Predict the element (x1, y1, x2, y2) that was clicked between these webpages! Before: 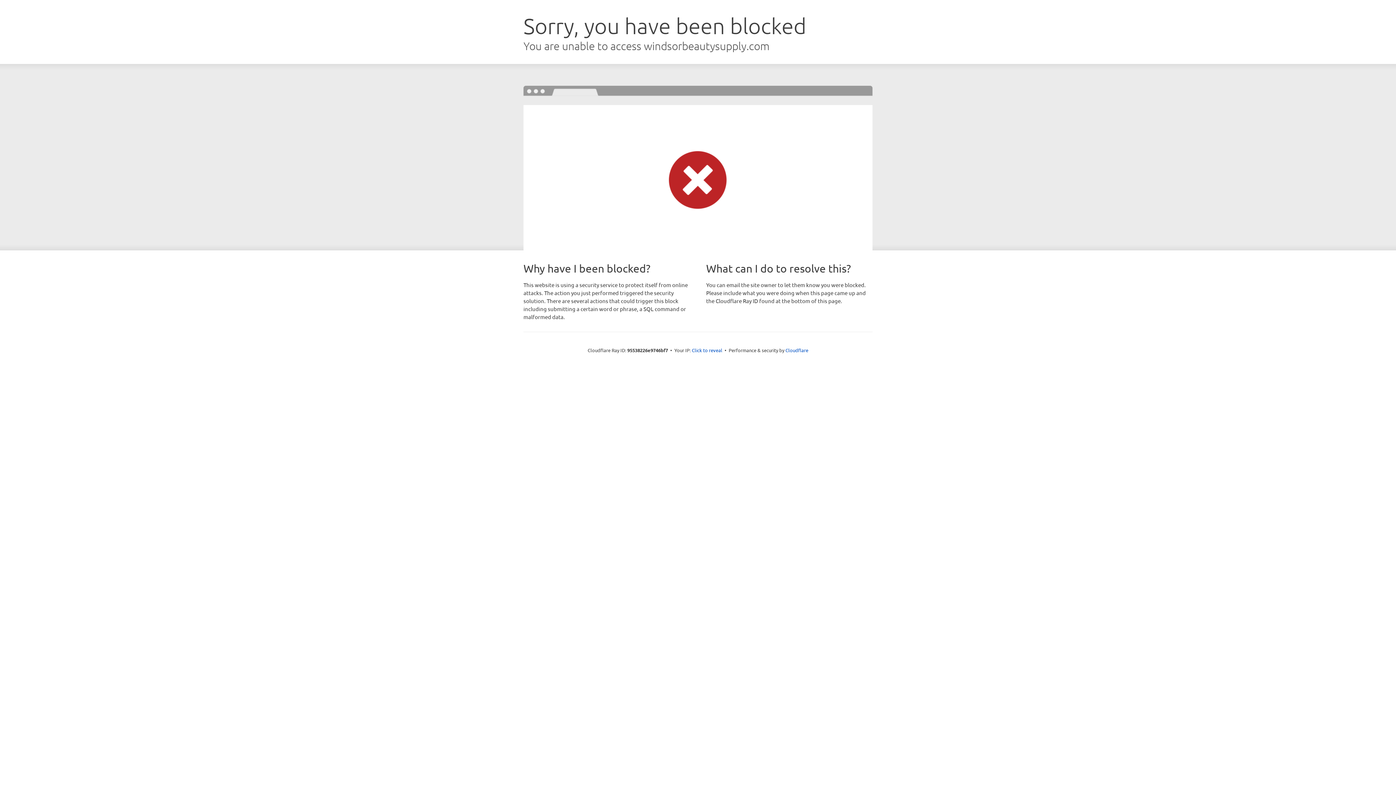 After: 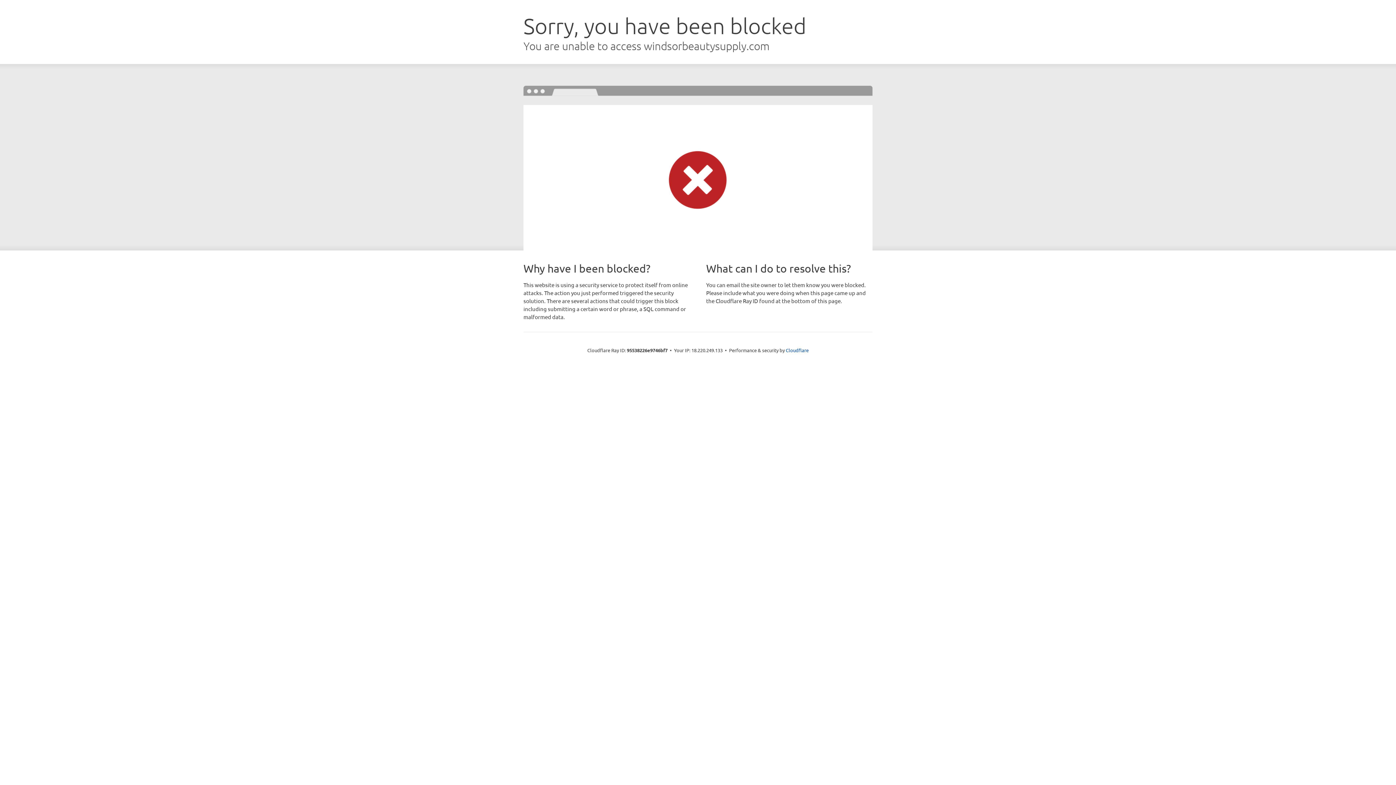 Action: bbox: (692, 346, 722, 353) label: Click to reveal